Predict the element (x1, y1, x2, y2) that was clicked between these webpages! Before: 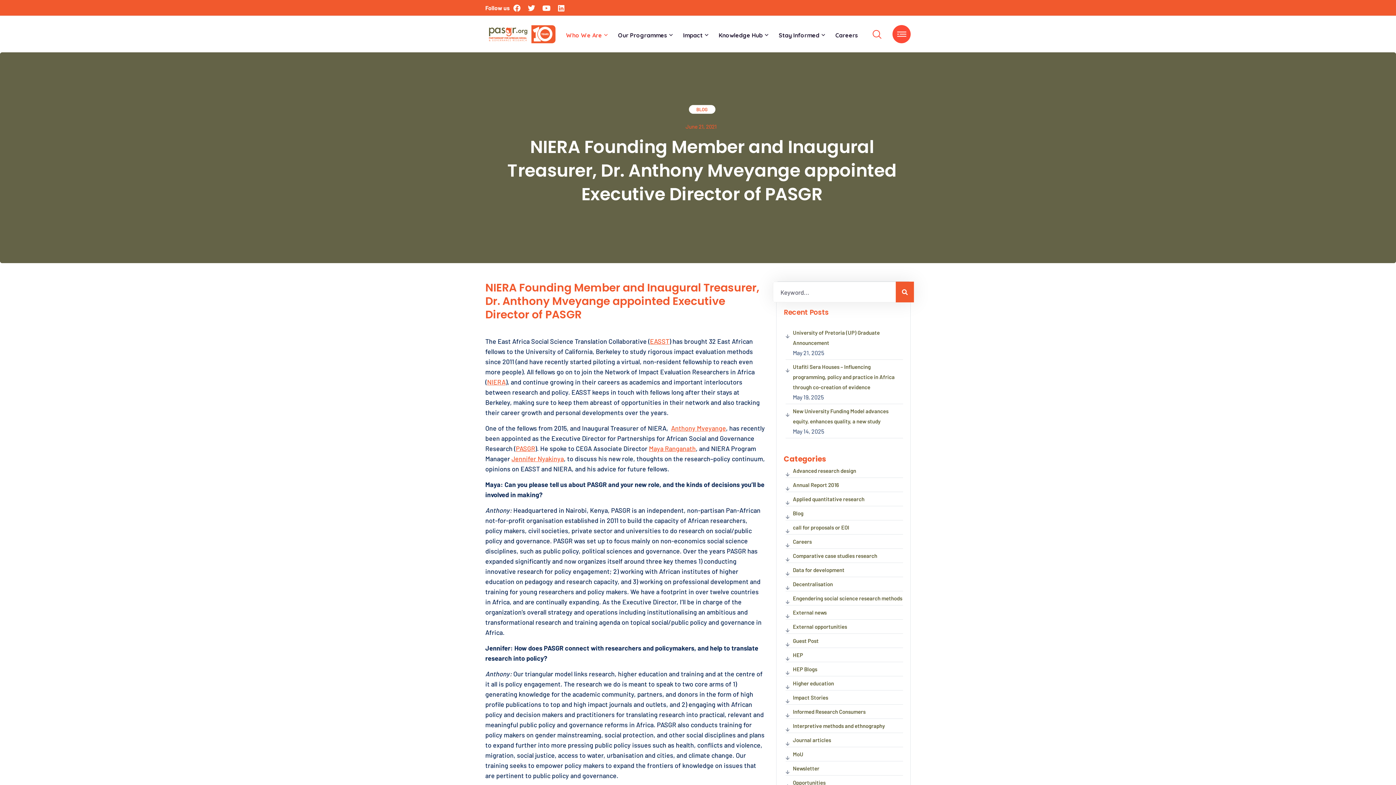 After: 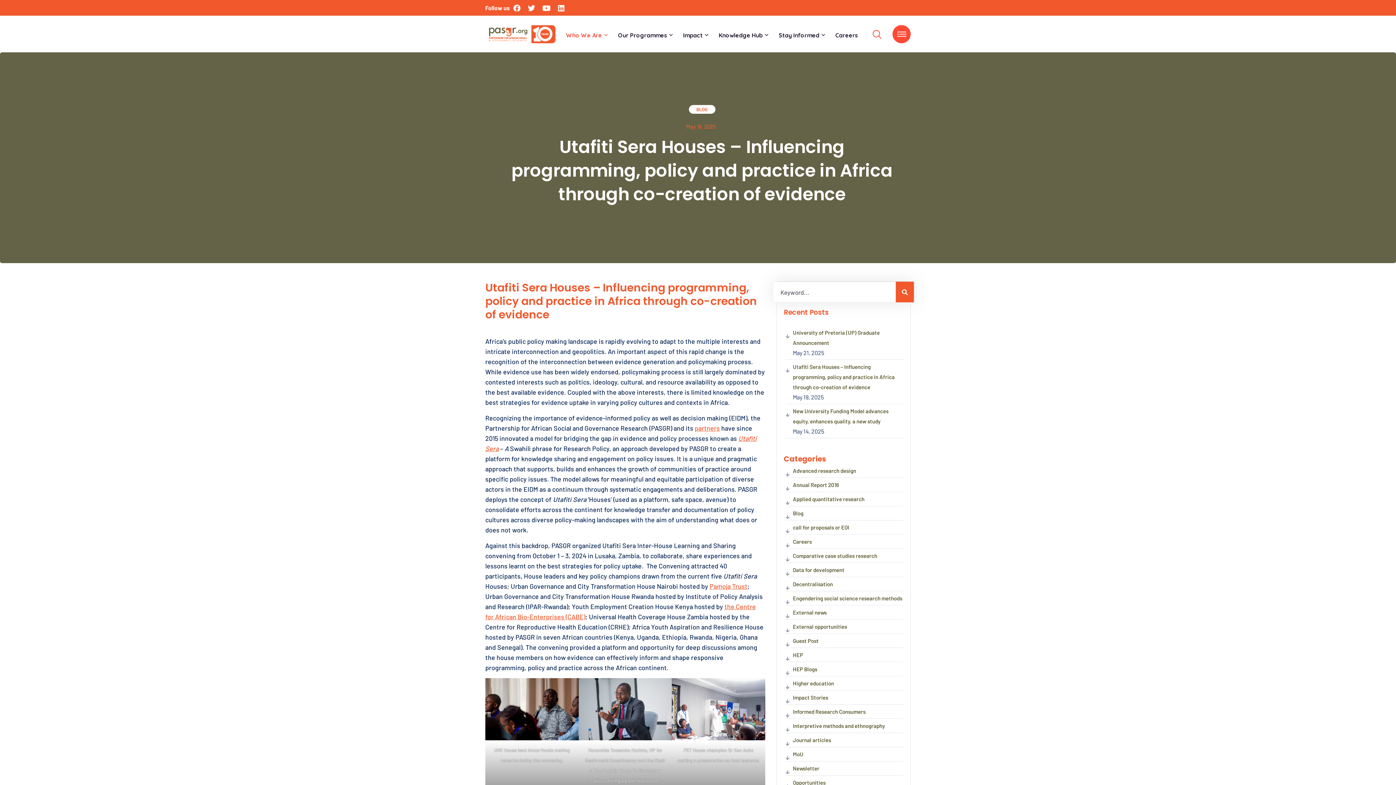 Action: label: Utafiti Sera Houses – Influencing programming, policy and practice in Africa through co-creation of evidence bbox: (793, 361, 903, 392)